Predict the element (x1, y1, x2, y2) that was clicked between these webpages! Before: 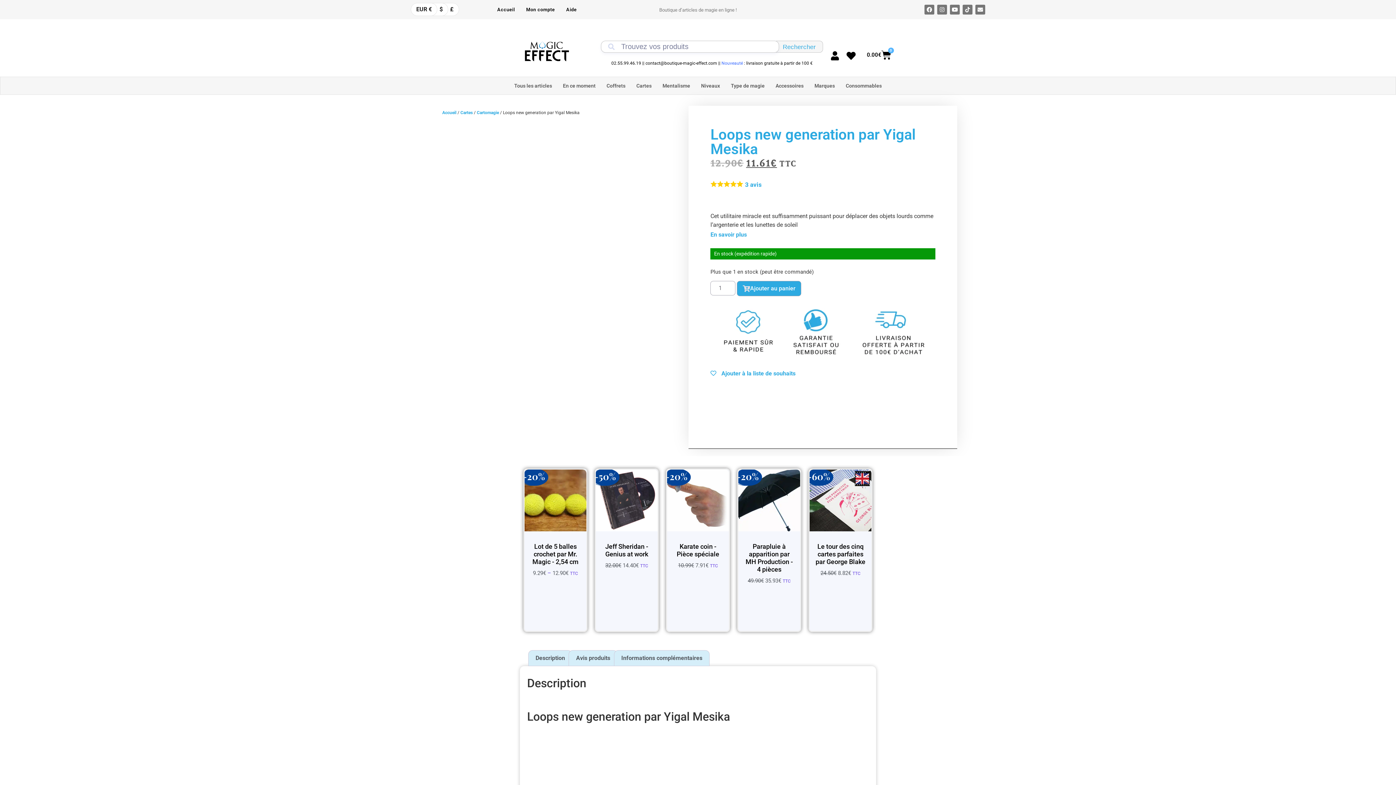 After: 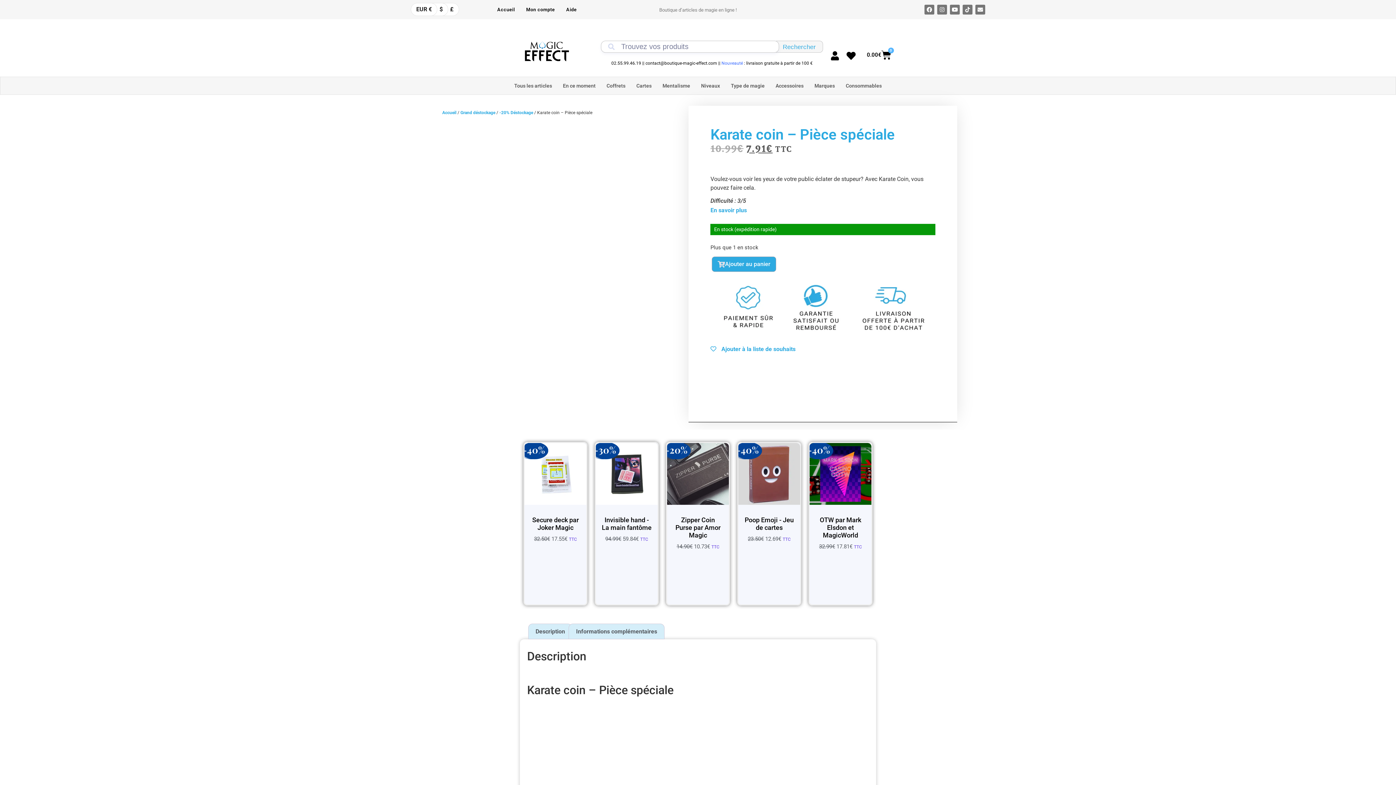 Action: bbox: (672, 542, 723, 558) label: Karate coin - Pièce spéciale